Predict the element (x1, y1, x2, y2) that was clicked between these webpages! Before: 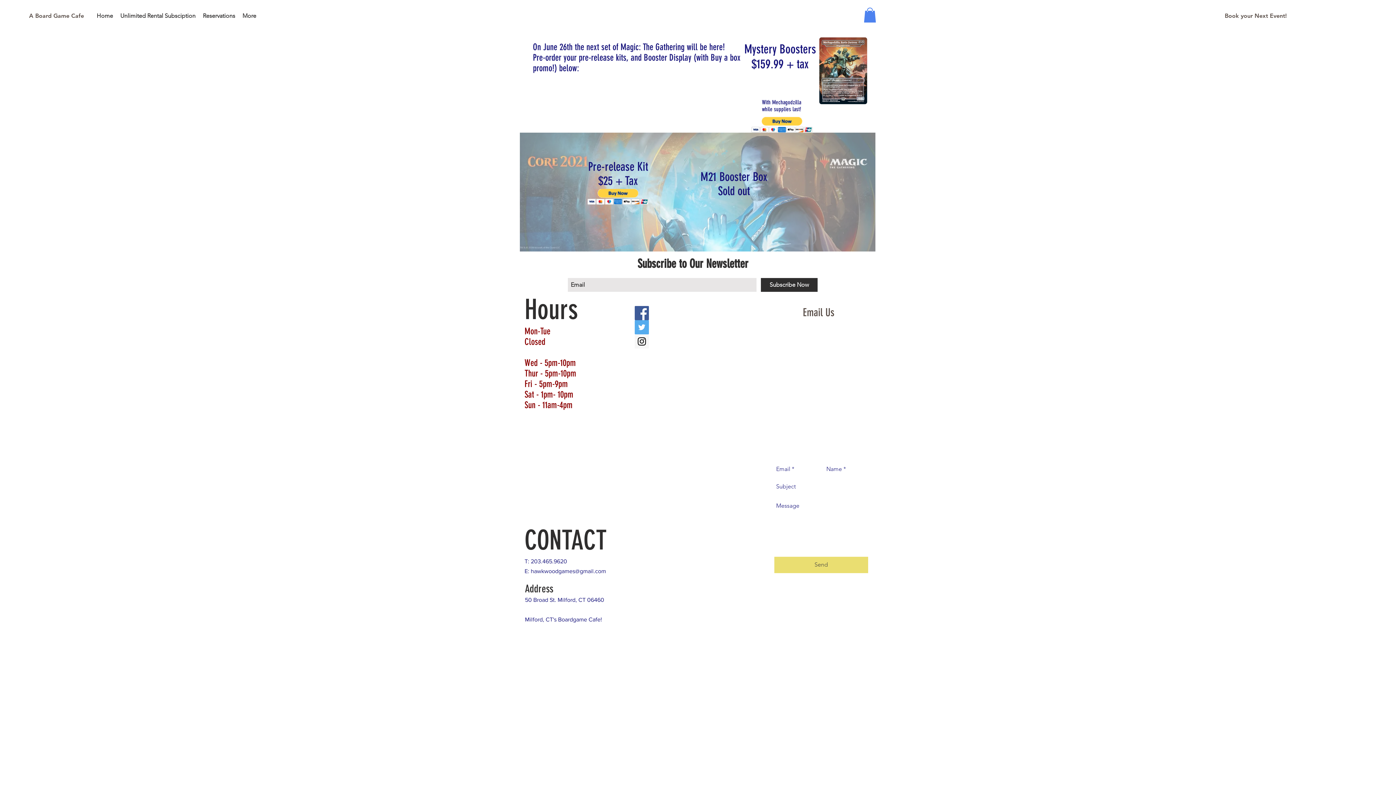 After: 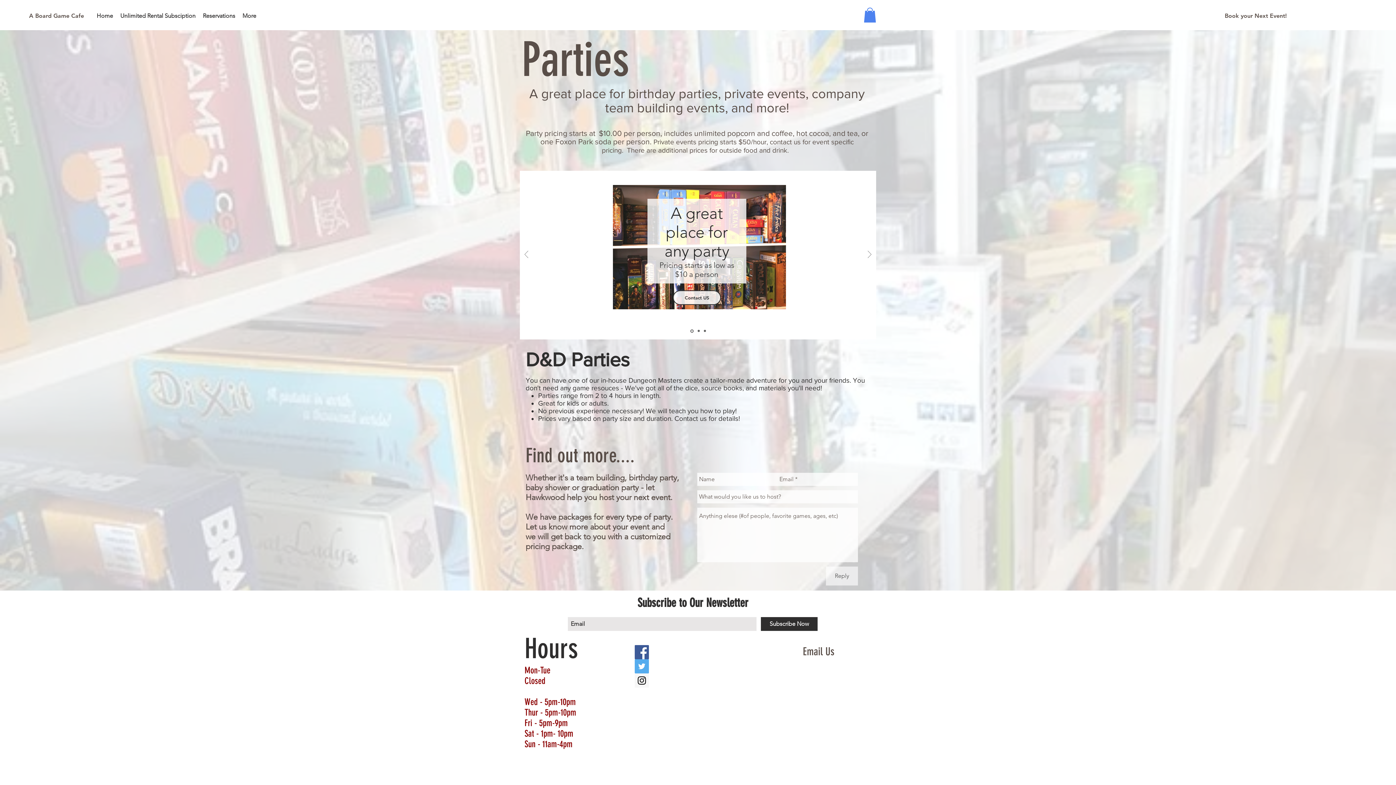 Action: bbox: (1225, 7, 1287, 24) label: Book your Next Event!